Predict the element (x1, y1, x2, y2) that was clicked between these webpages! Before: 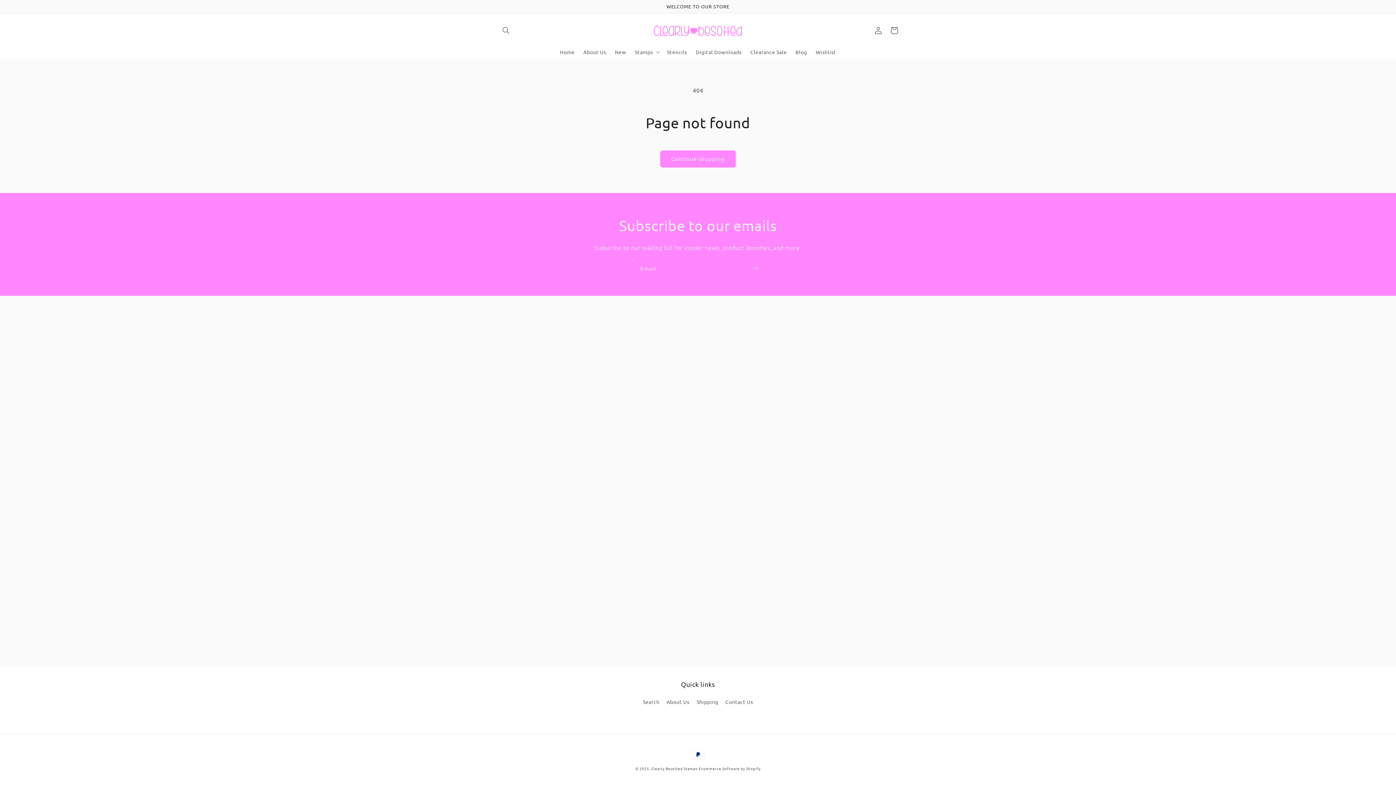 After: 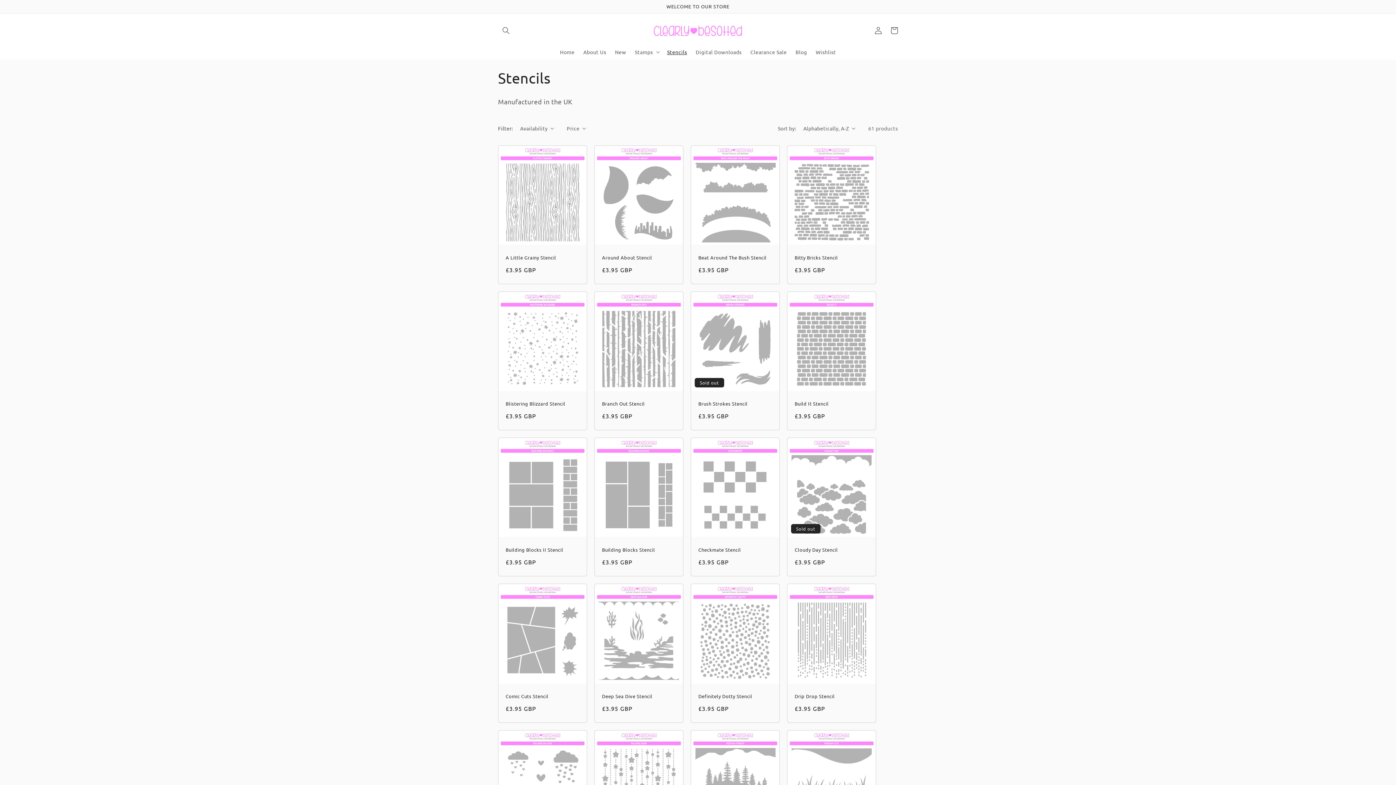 Action: bbox: (662, 44, 691, 59) label: Stencils